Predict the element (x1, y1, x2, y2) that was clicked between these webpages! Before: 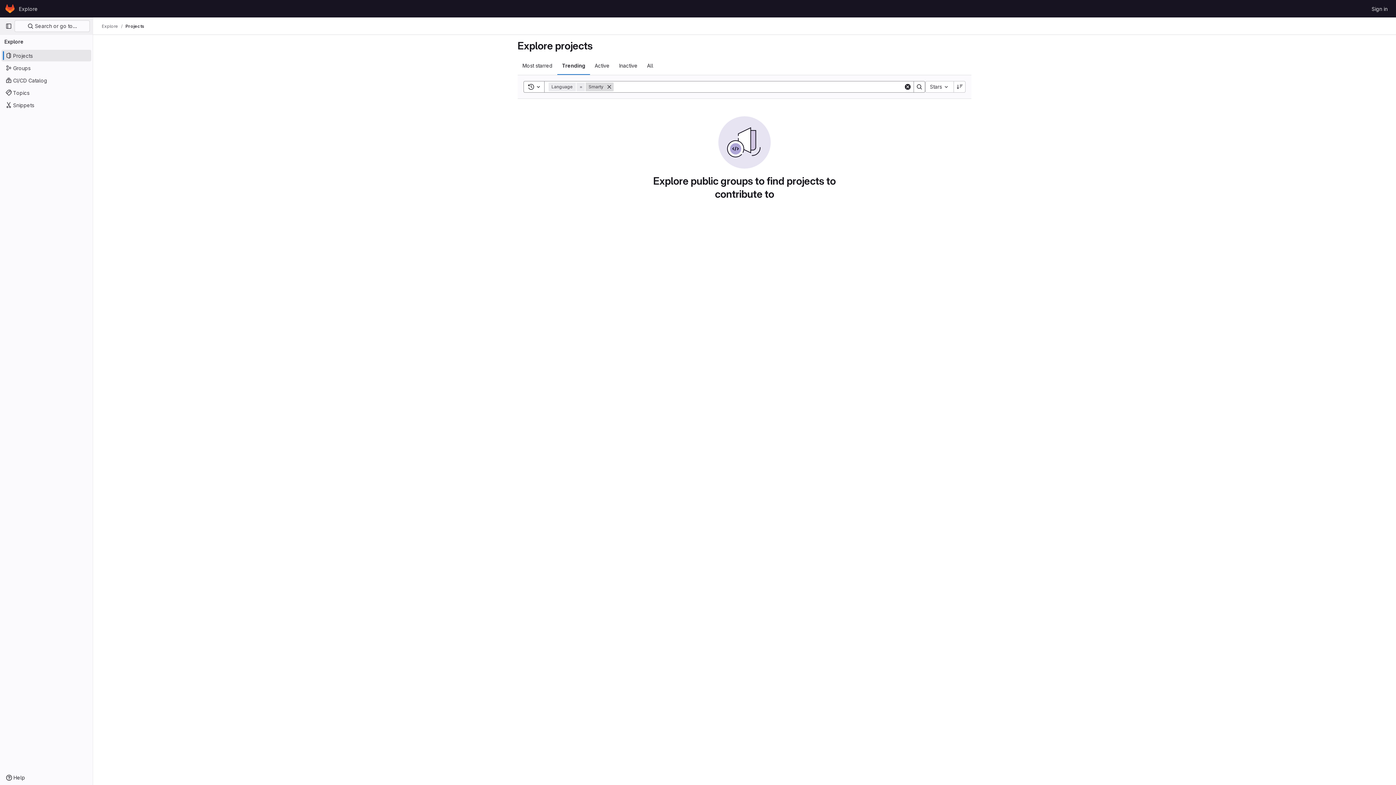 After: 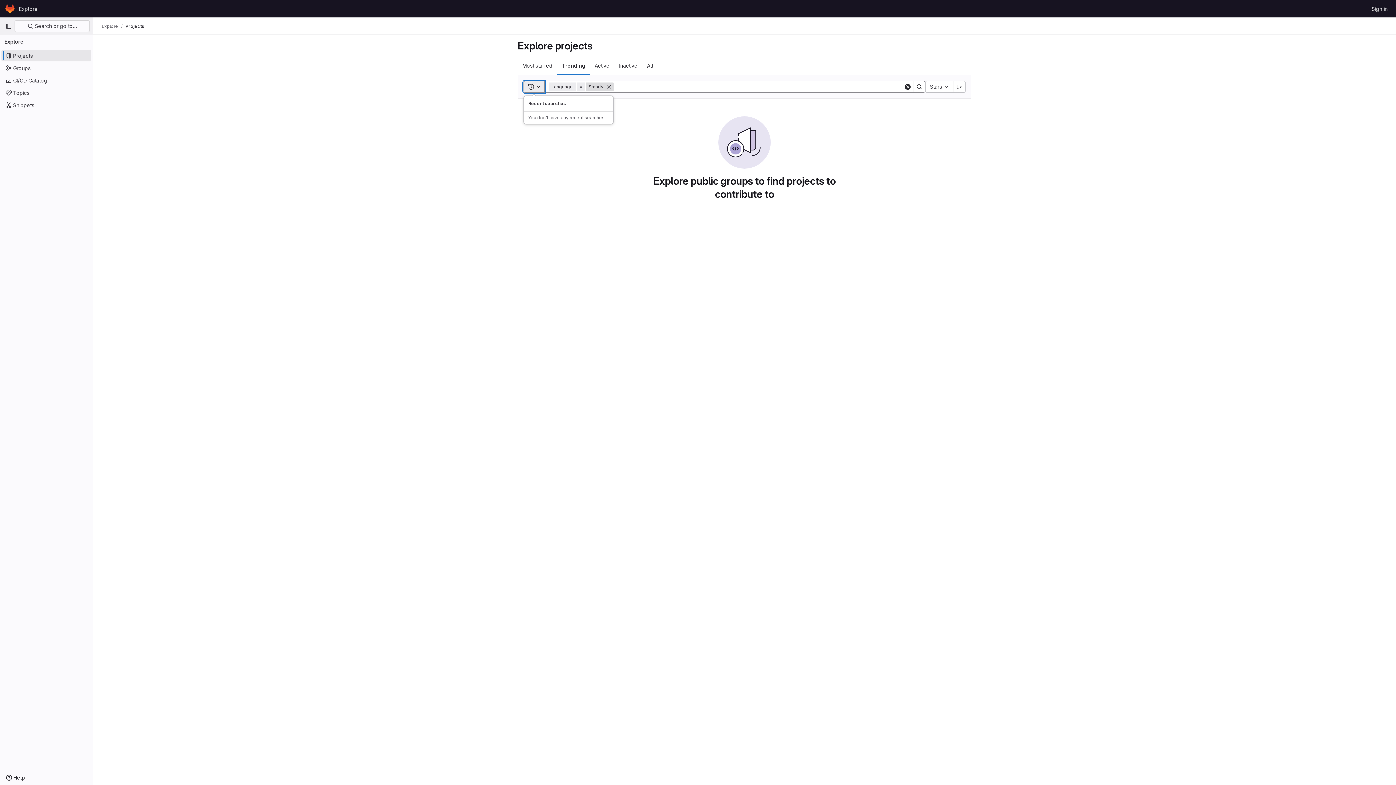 Action: bbox: (523, 81, 544, 92) label: Toggle search history